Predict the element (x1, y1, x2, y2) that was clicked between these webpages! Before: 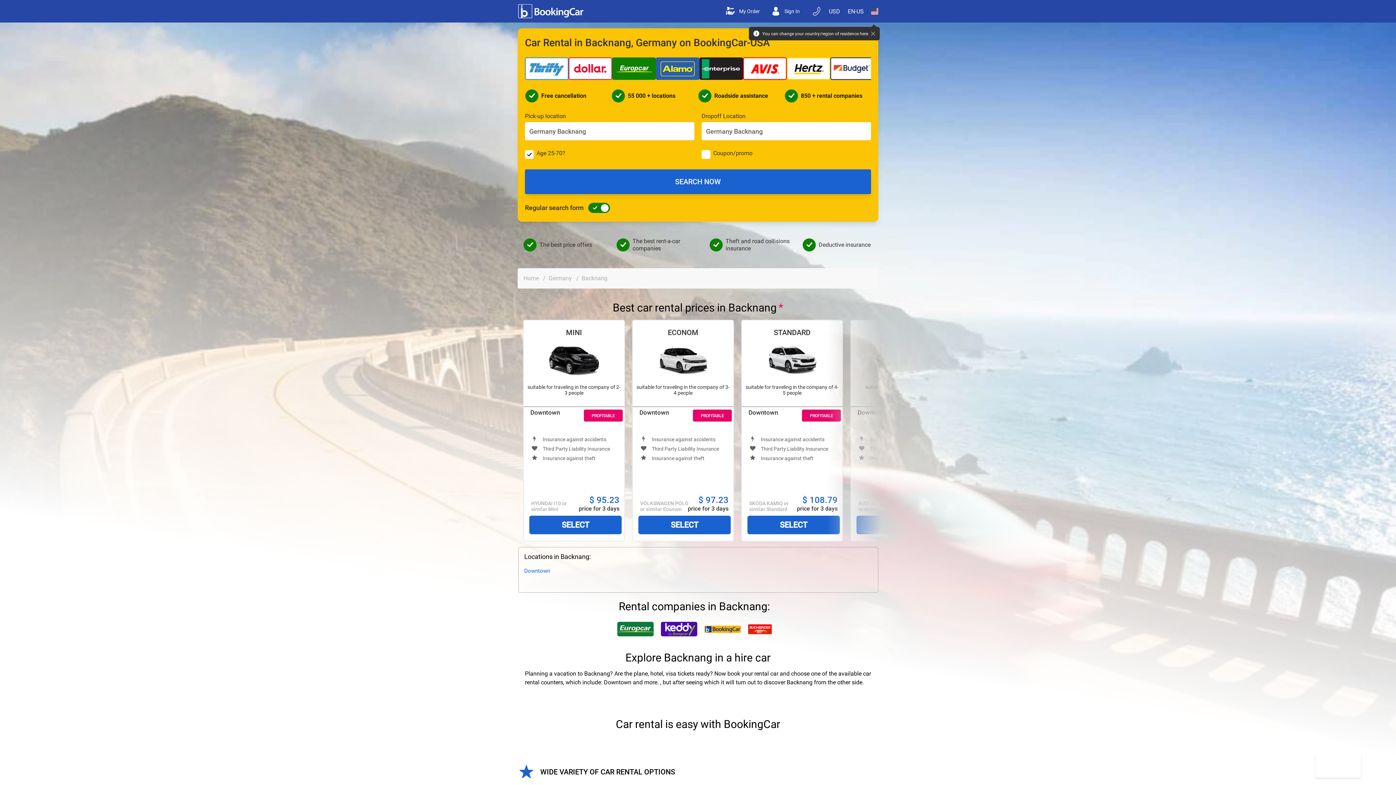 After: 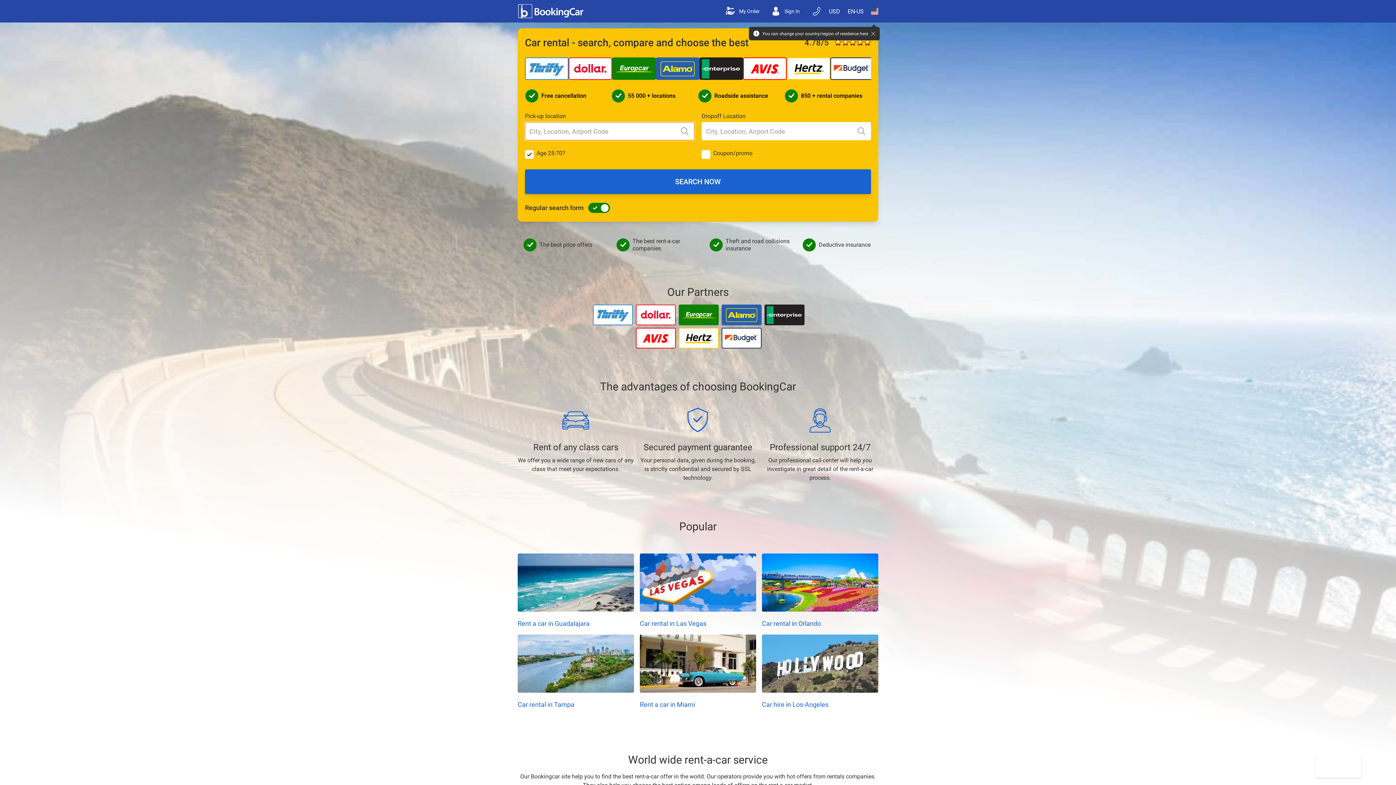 Action: bbox: (517, 4, 585, 18)